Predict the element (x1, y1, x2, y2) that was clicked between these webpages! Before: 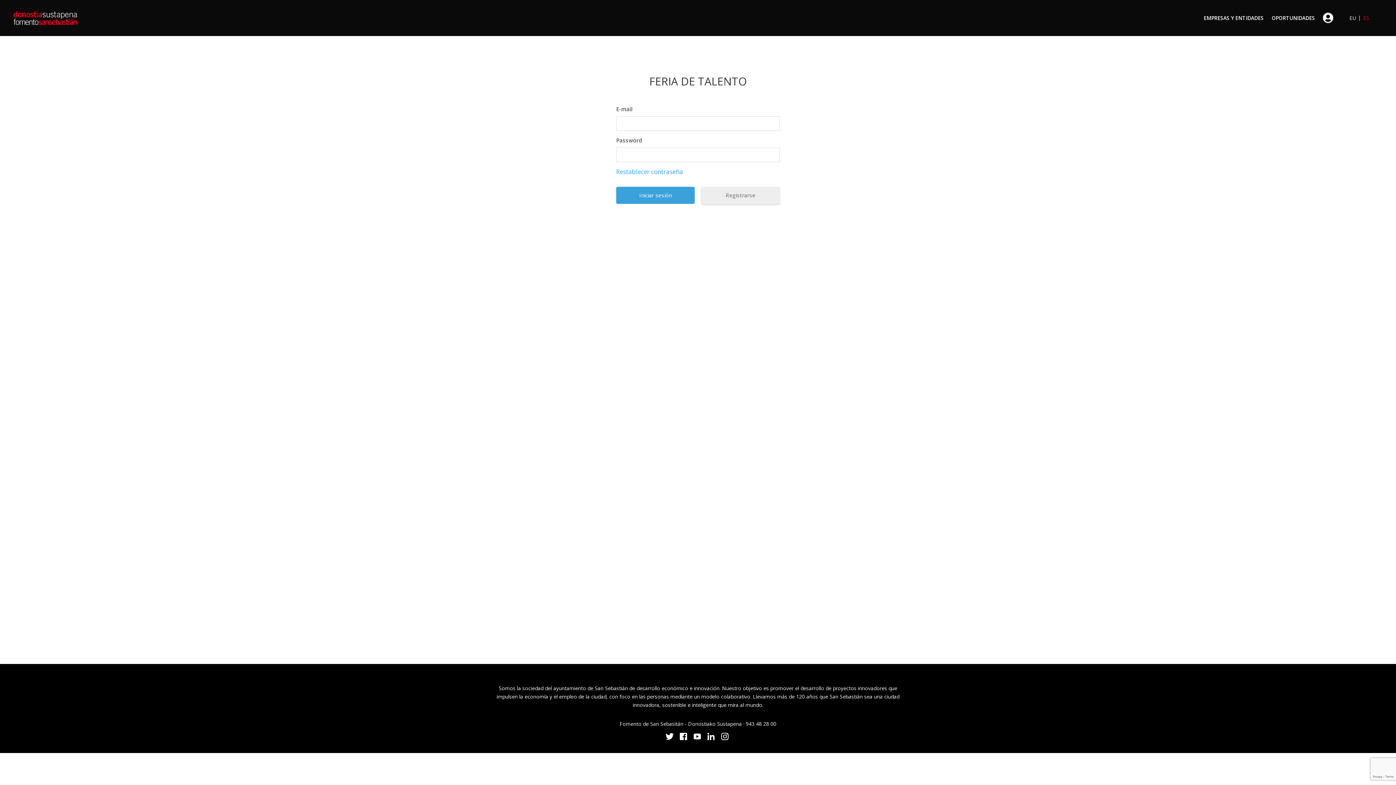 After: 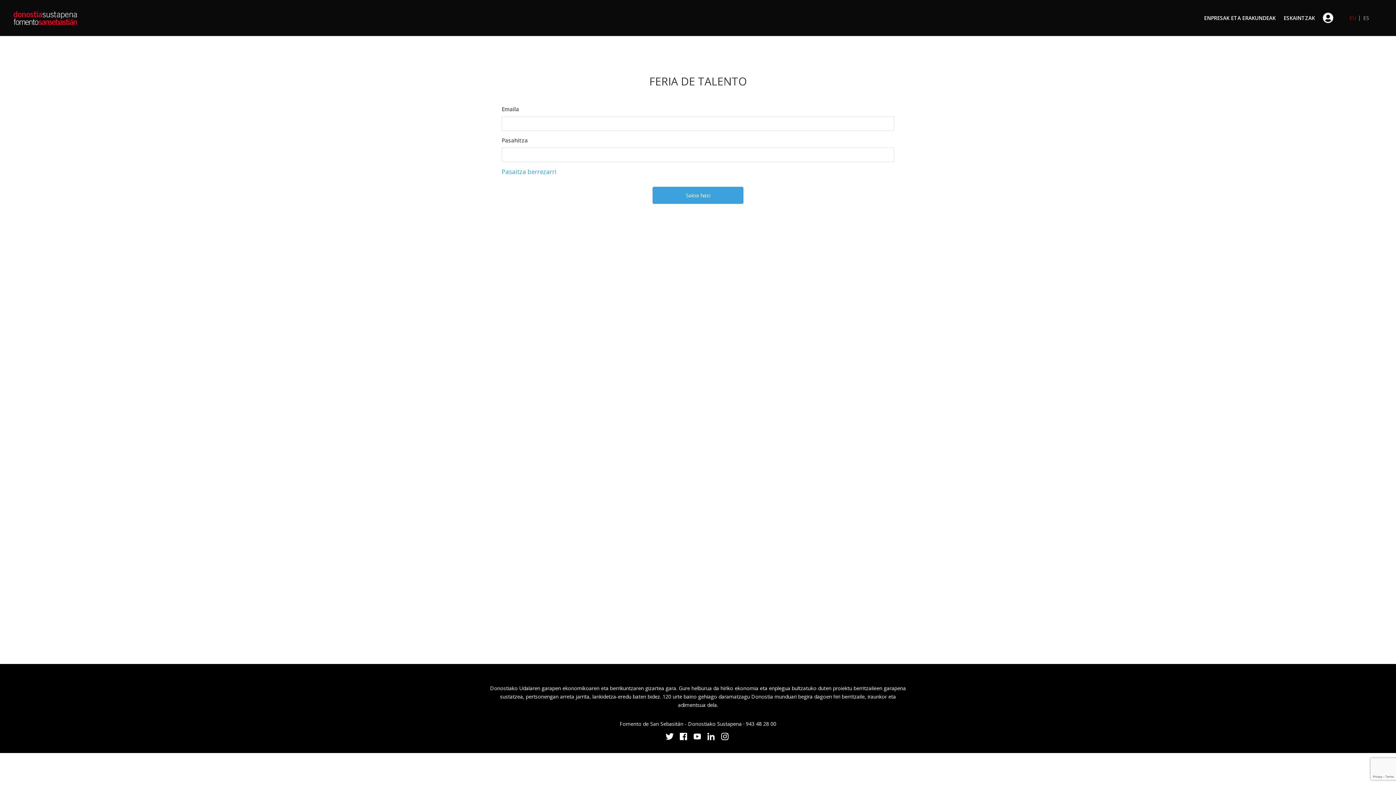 Action: label: EU bbox: (1347, 15, 1358, 20)